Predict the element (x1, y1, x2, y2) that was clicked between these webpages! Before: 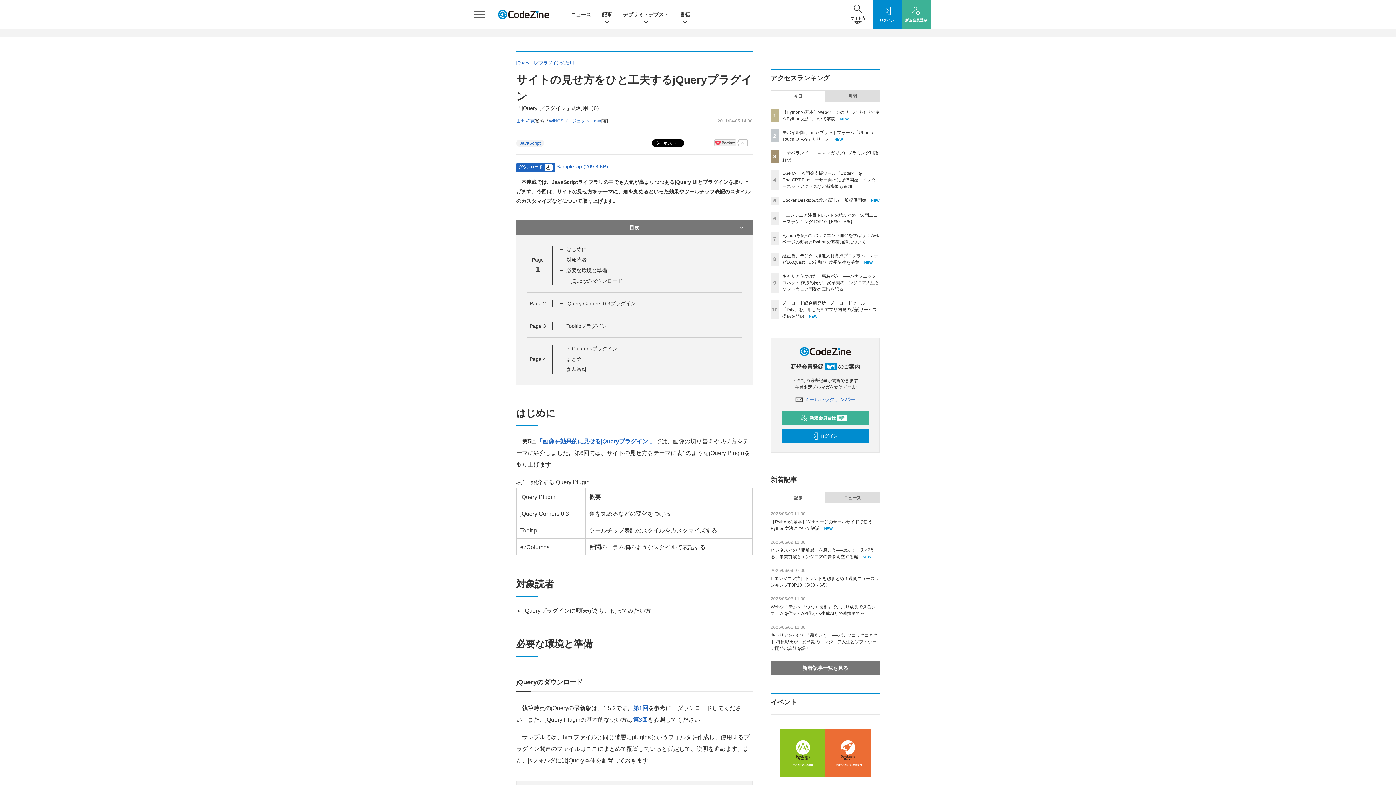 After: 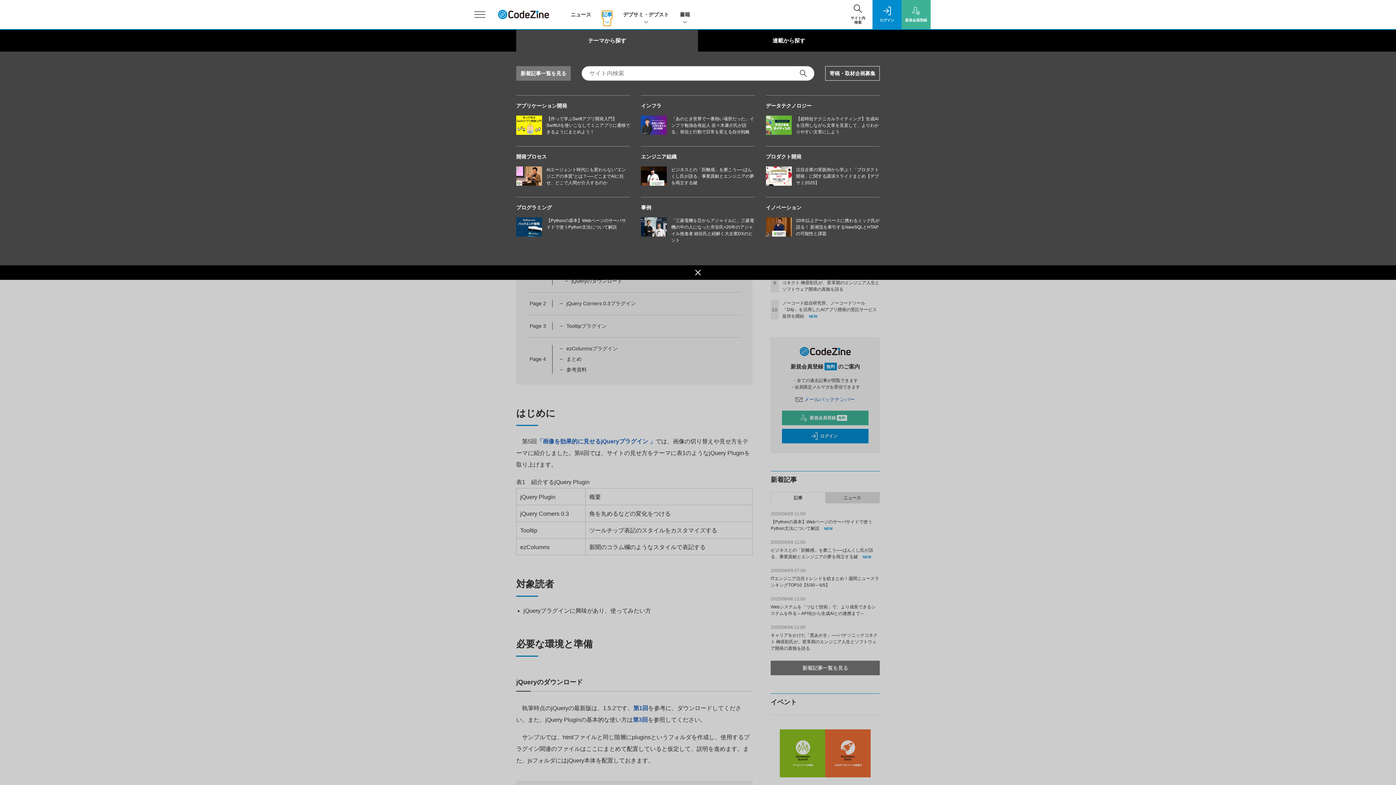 Action: bbox: (602, 10, 612, 18) label: 記事